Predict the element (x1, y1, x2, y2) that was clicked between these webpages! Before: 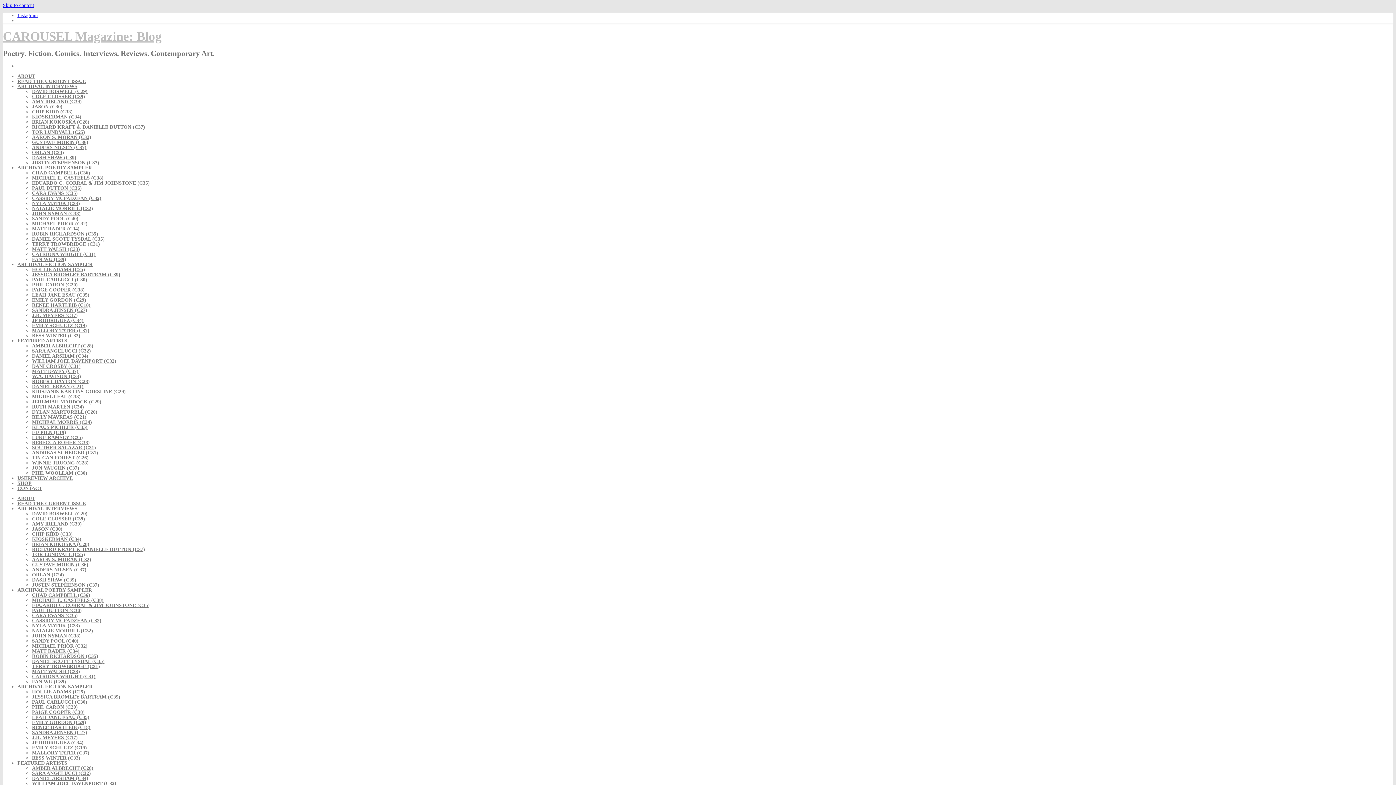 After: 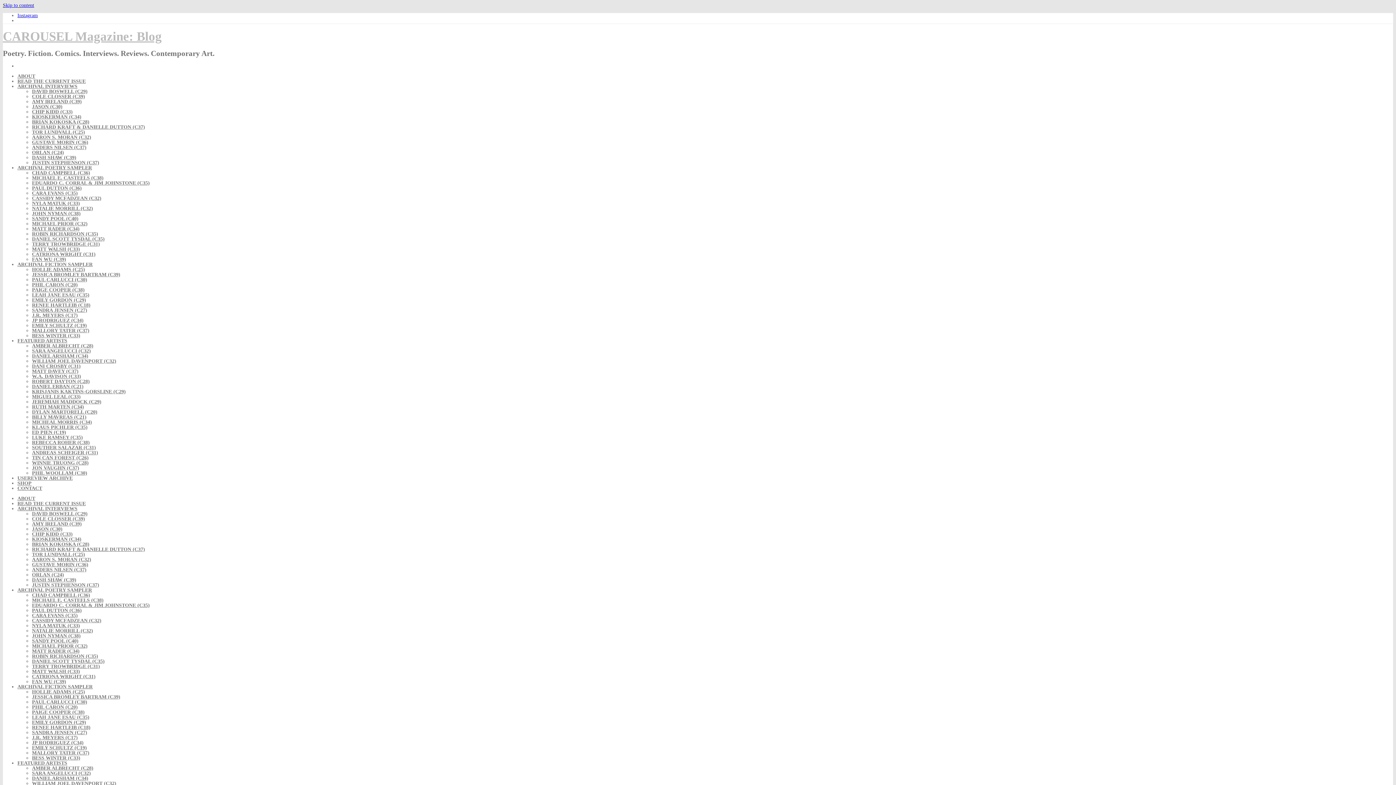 Action: bbox: (17, 684, 92, 689) label: ARCHIVAL FICTION SAMPLER